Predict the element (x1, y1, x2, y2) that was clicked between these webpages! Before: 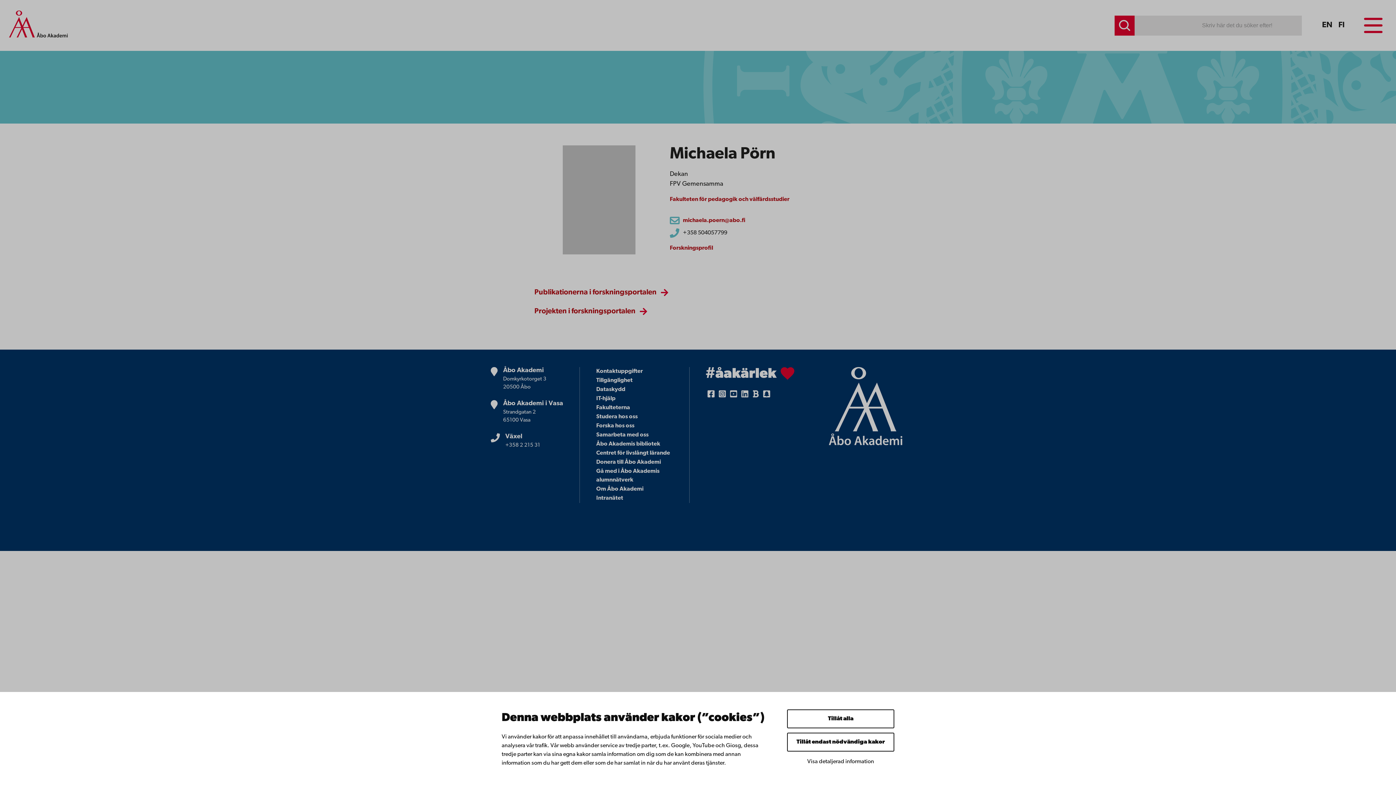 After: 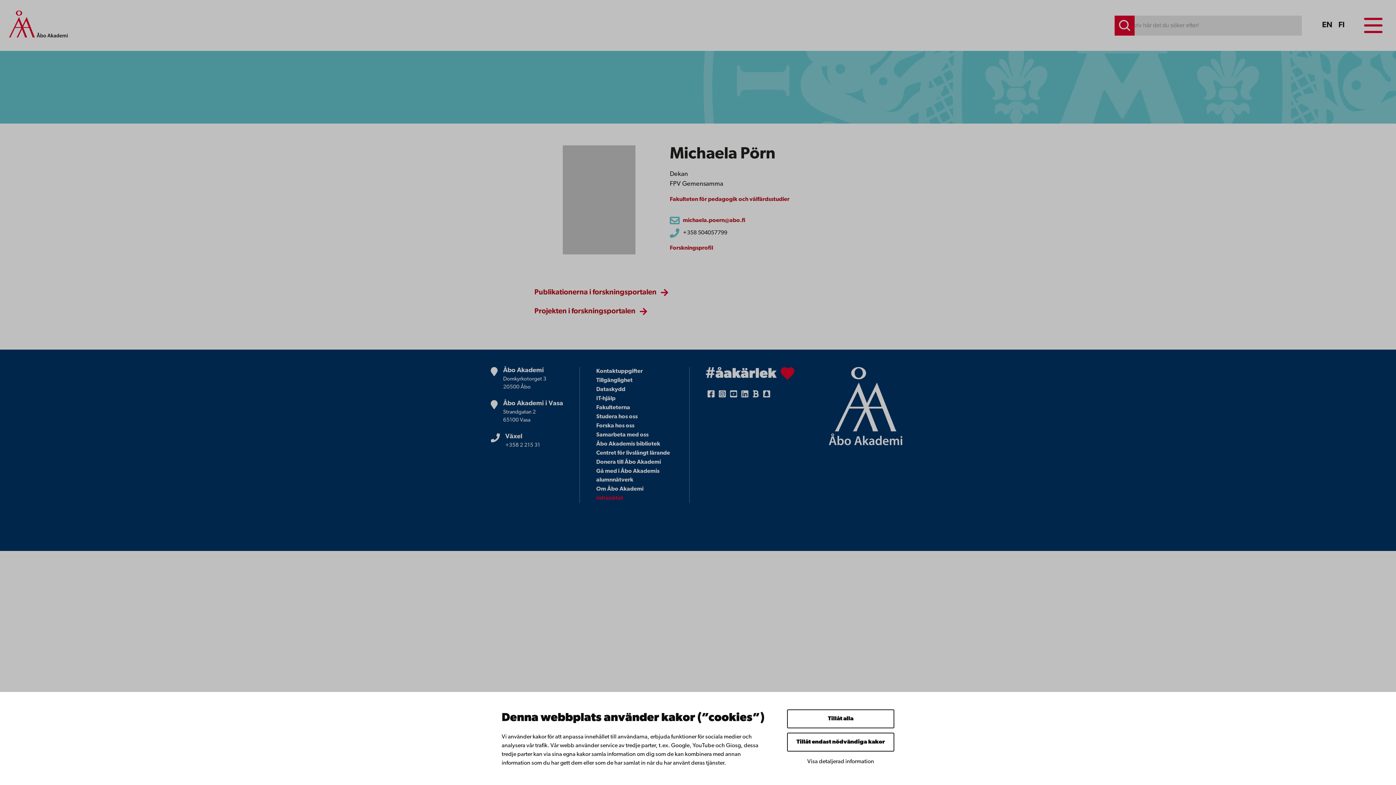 Action: bbox: (596, 495, 623, 501) label: Intranätet